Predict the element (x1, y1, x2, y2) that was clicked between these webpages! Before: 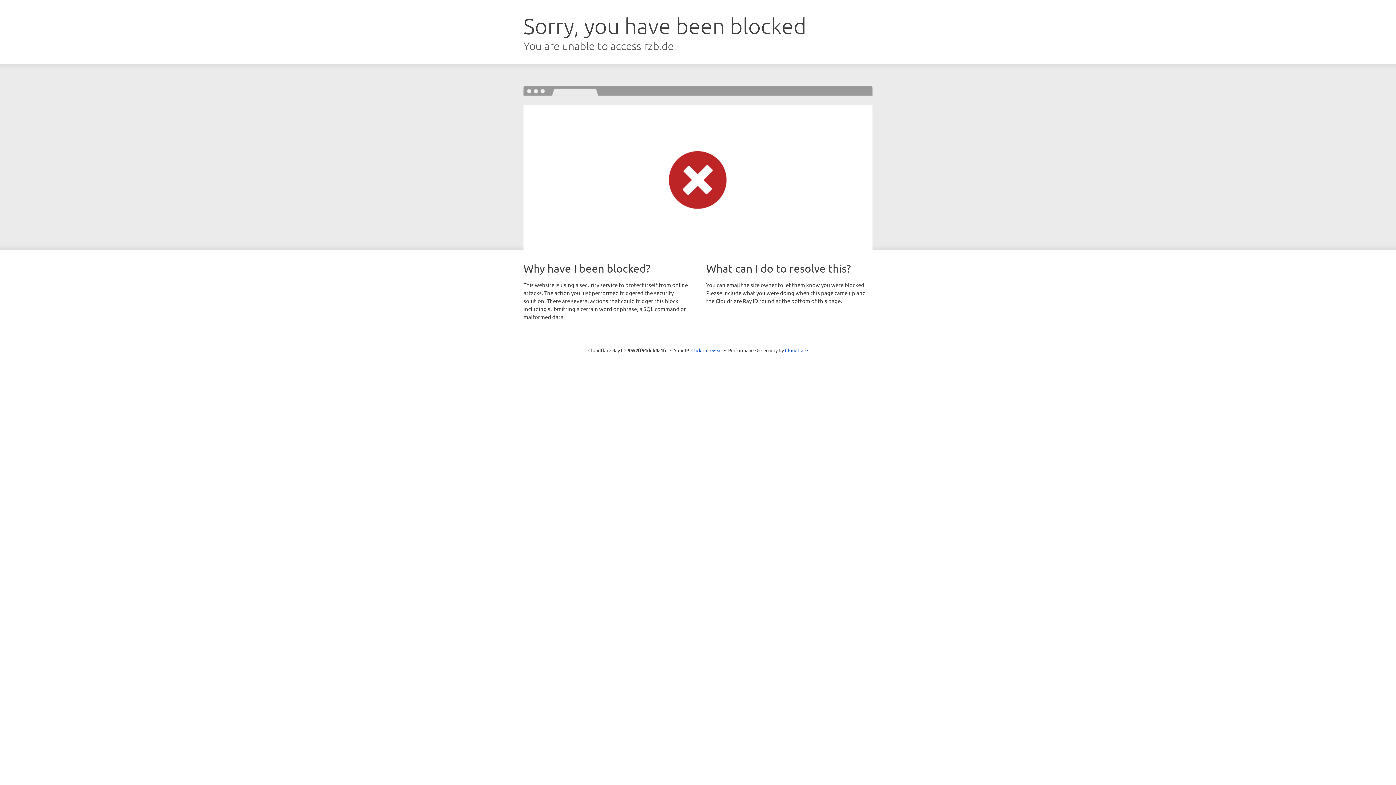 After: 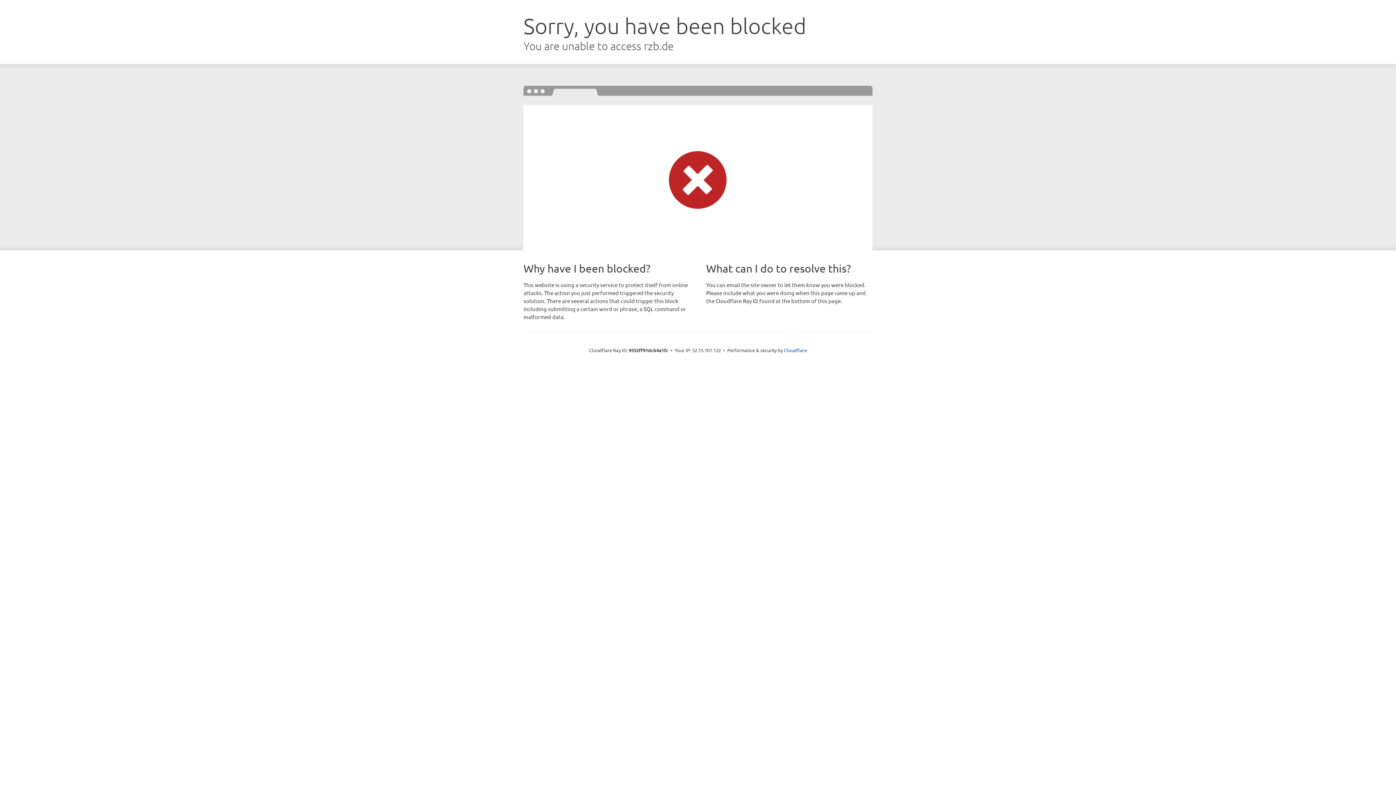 Action: bbox: (691, 346, 722, 353) label: Click to reveal